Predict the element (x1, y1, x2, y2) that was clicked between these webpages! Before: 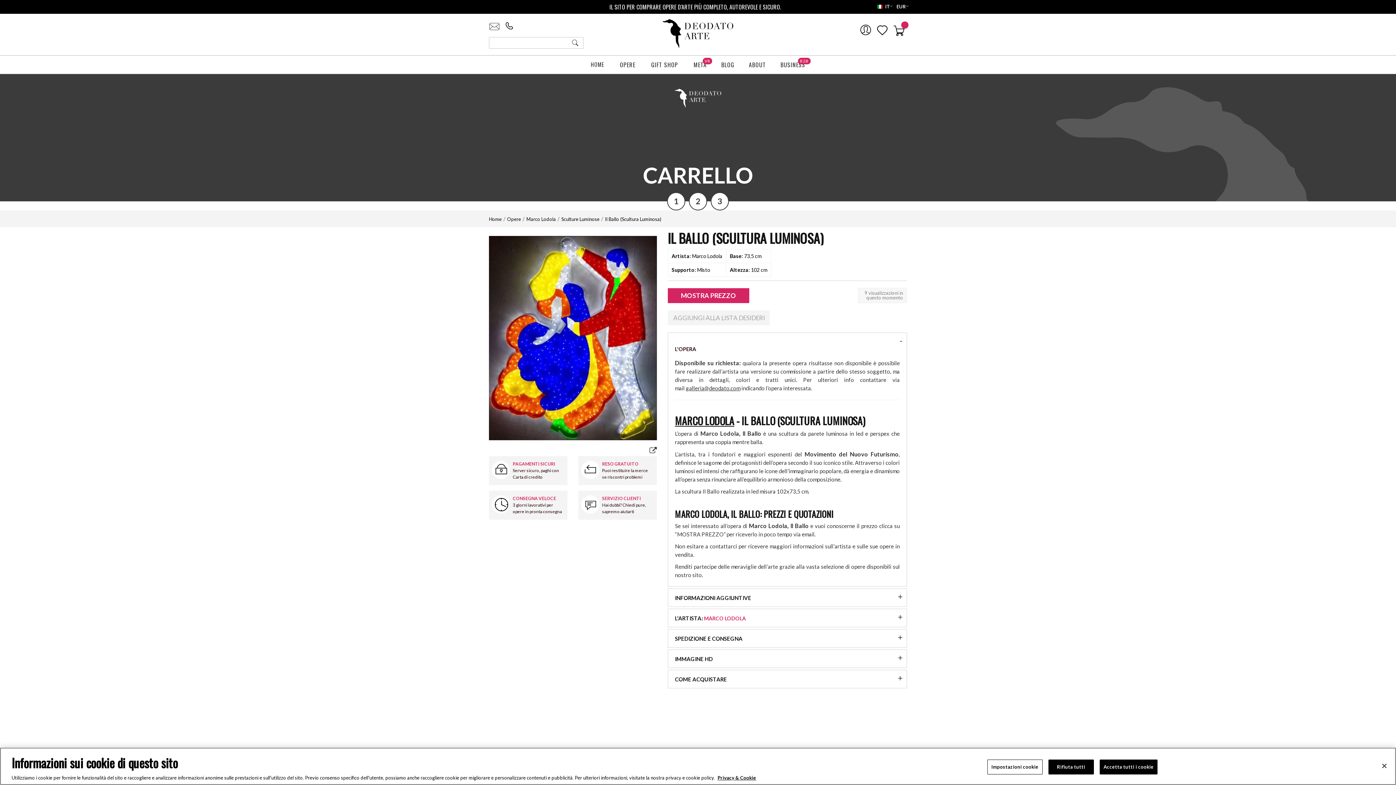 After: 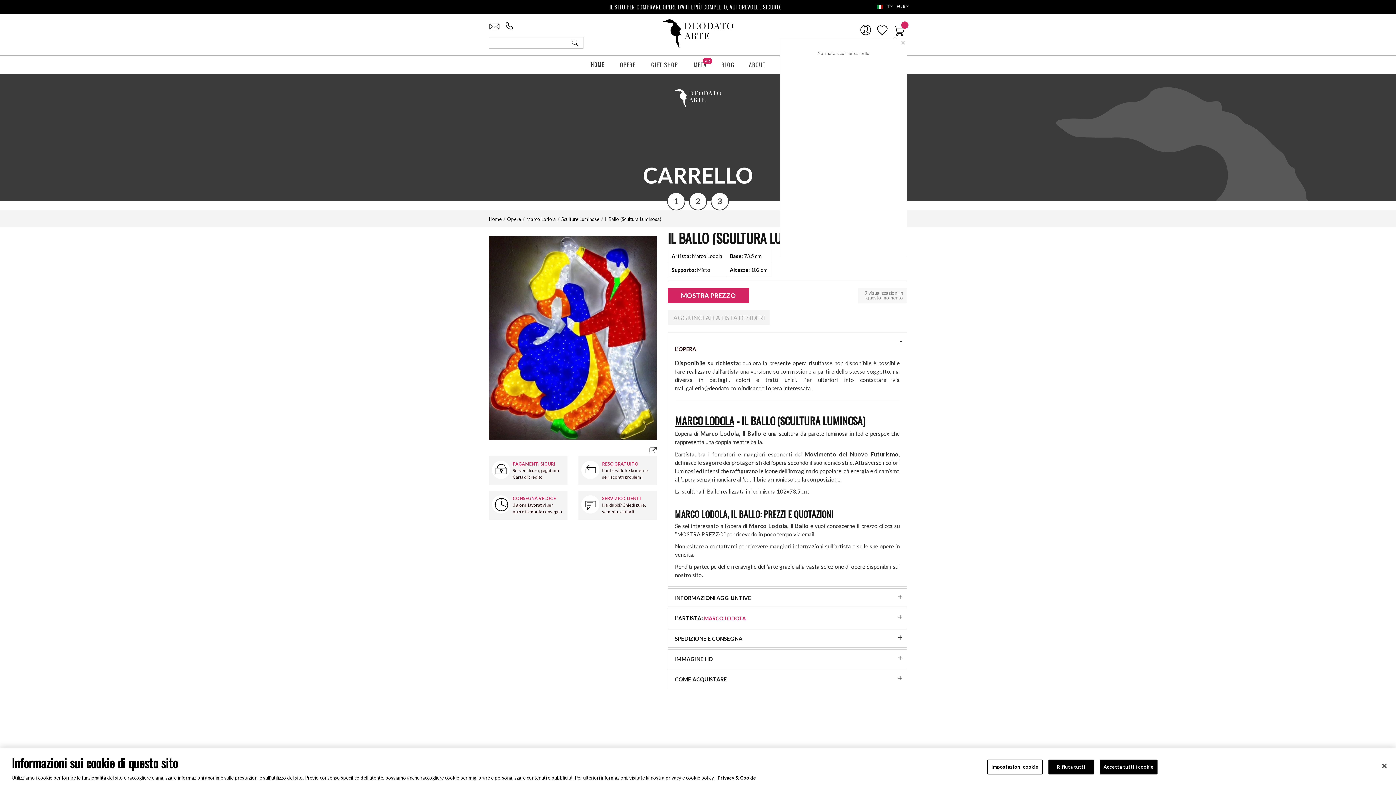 Action: label: item(s) - bbox: (893, 24, 907, 38)